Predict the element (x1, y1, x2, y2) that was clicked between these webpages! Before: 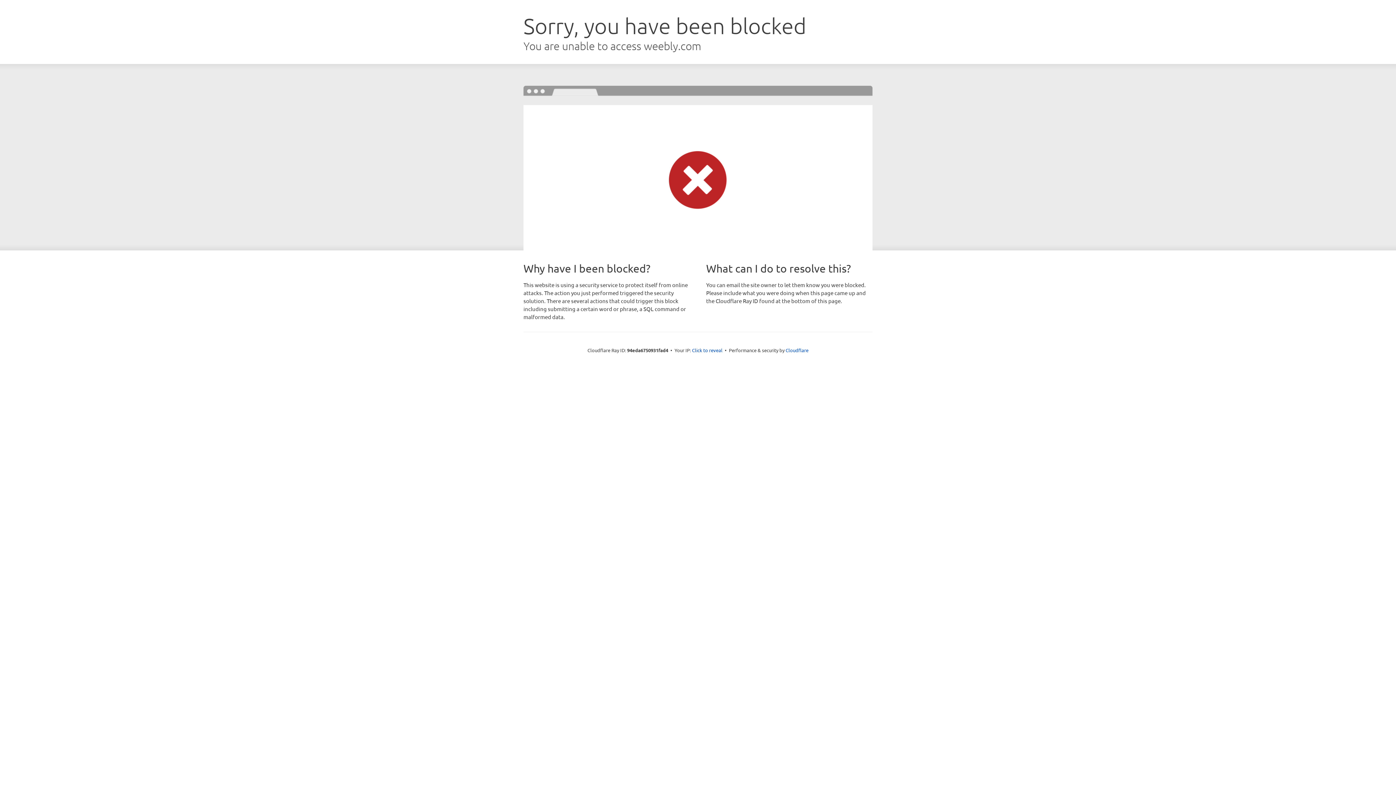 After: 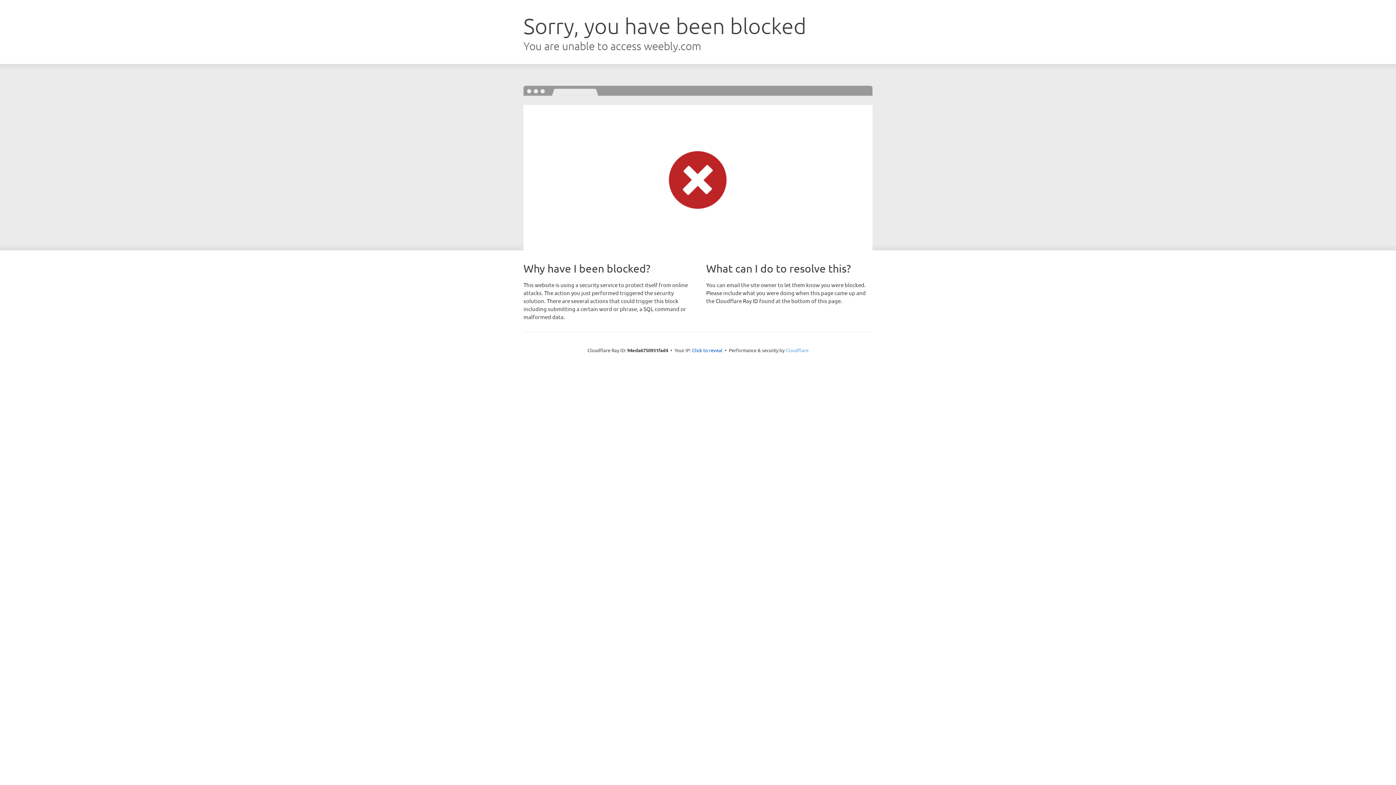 Action: bbox: (785, 347, 808, 353) label: Cloudflare